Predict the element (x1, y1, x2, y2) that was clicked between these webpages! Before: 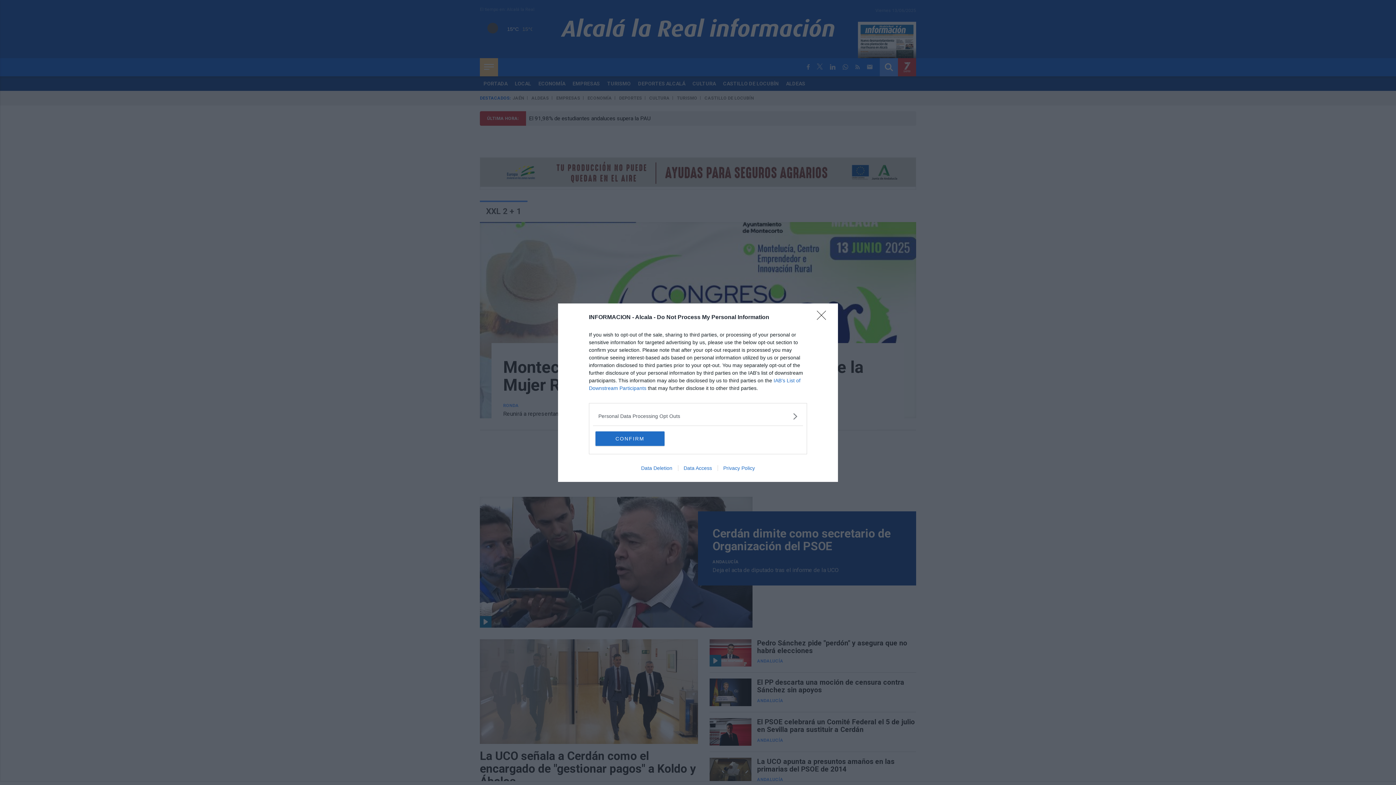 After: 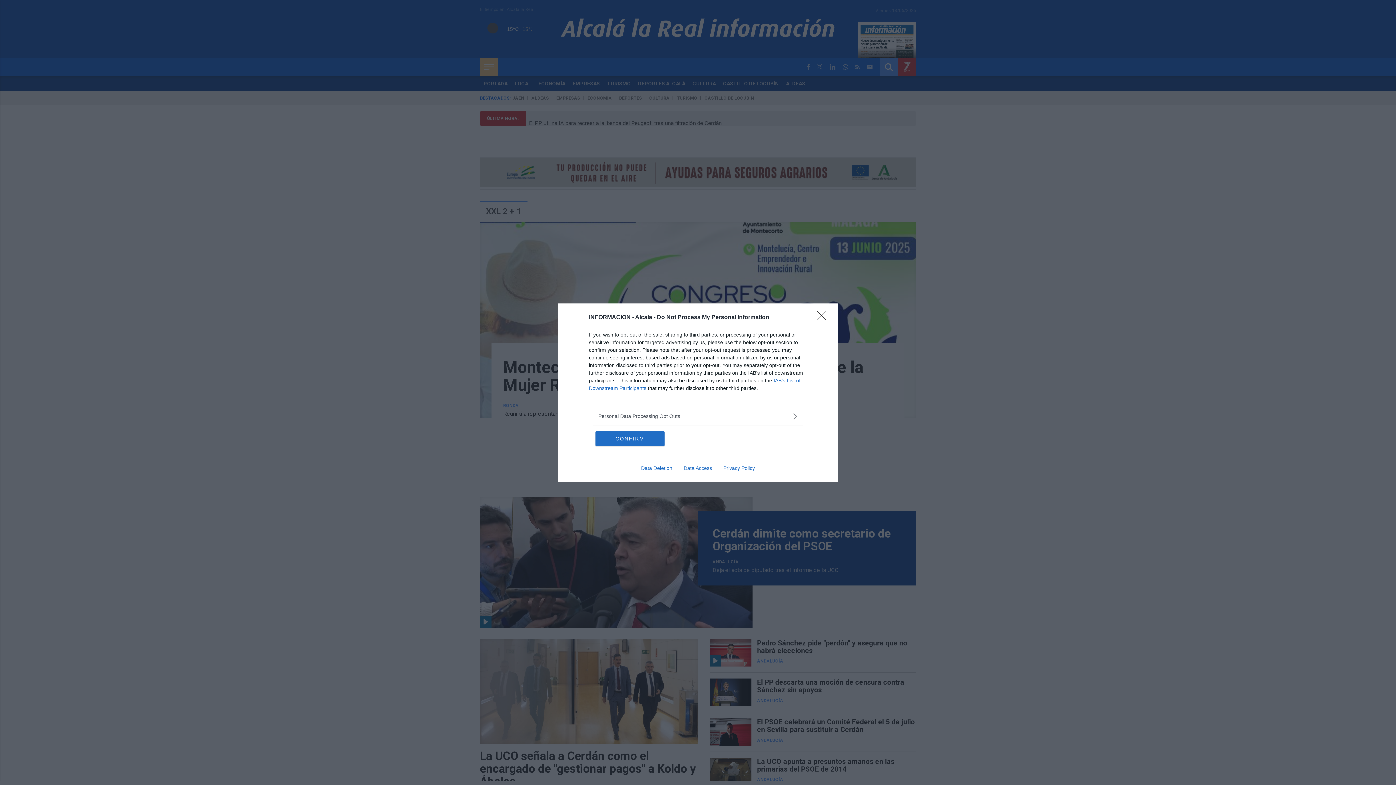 Action: label: Data Access bbox: (678, 465, 717, 471)